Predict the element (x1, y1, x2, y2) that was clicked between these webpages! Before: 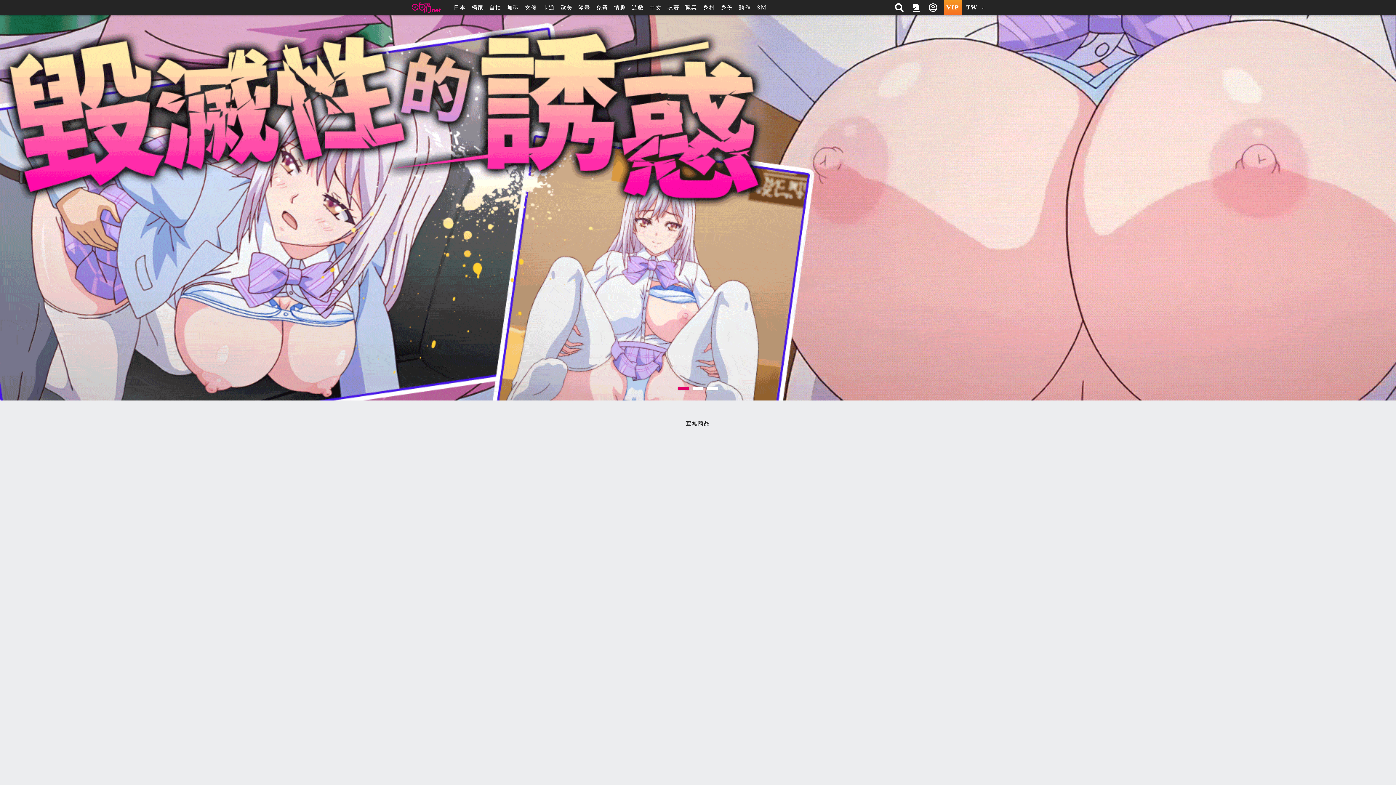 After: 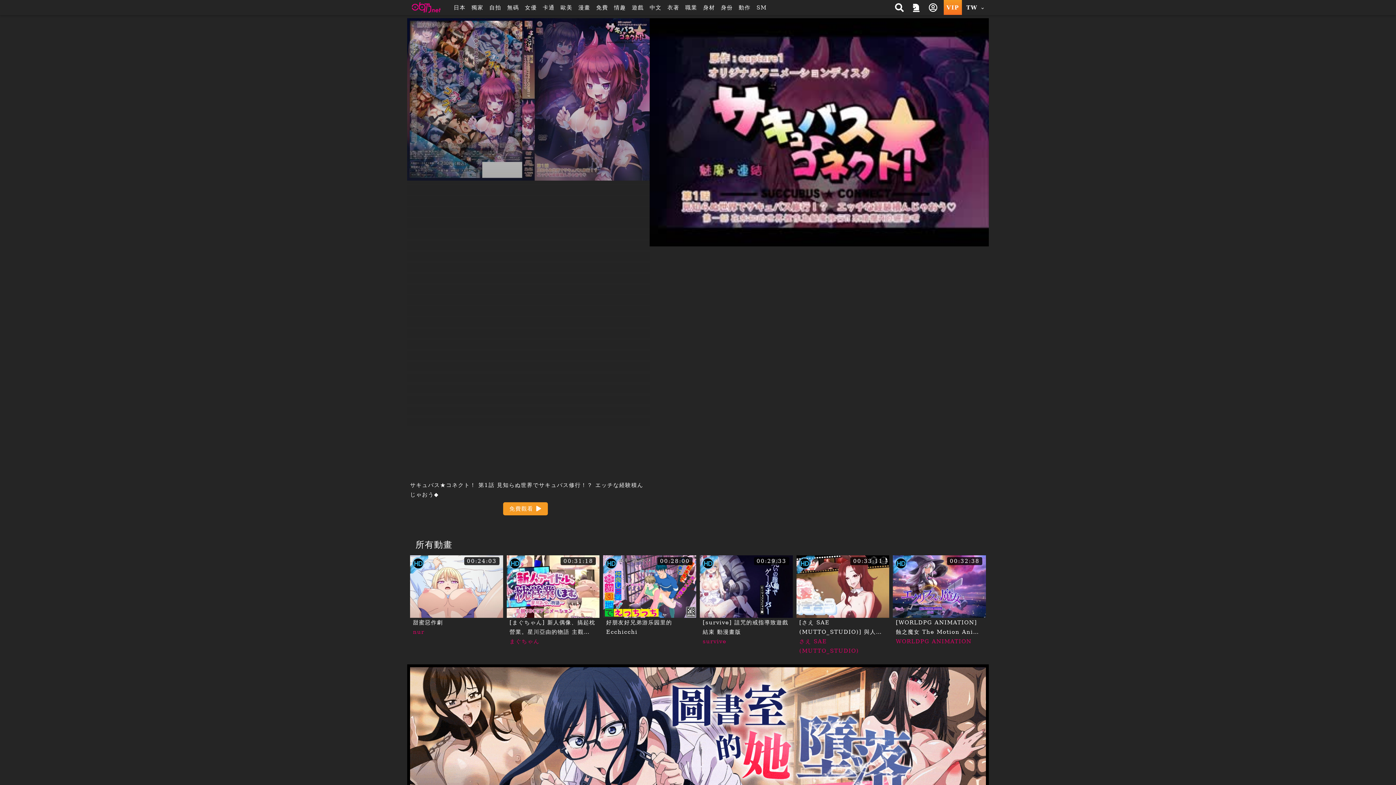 Action: label: 卡通 bbox: (542, 2, 554, 12)